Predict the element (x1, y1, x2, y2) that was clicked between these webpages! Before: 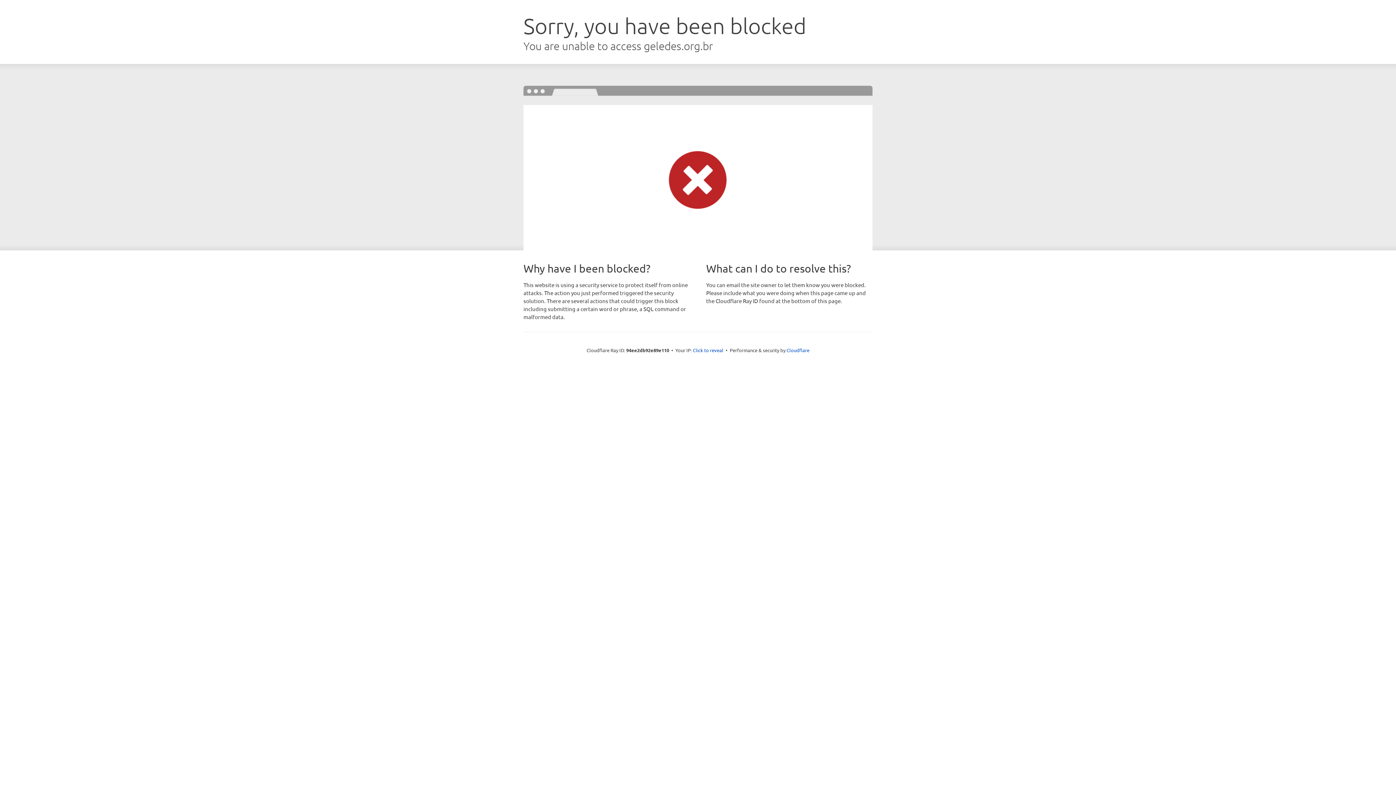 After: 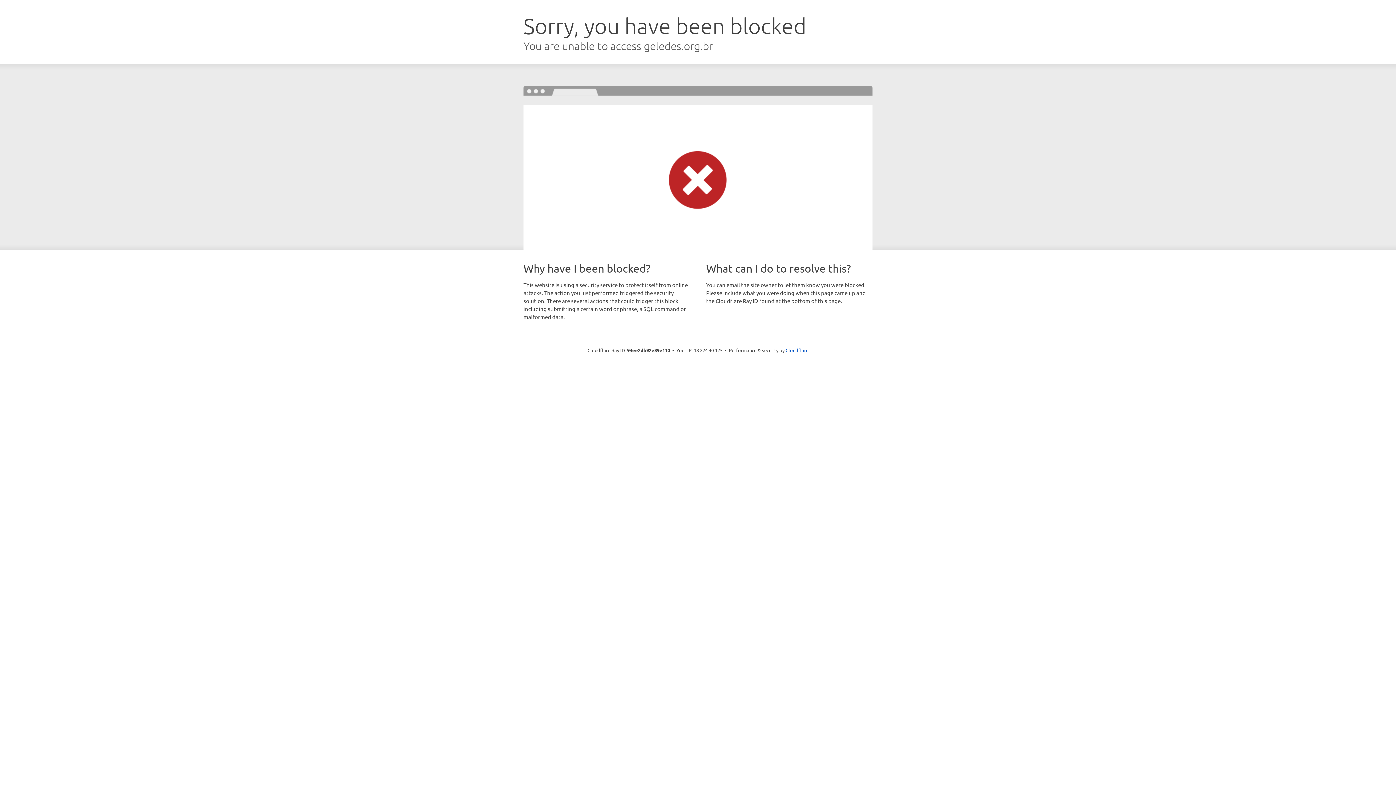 Action: label: Click to reveal bbox: (693, 346, 723, 353)